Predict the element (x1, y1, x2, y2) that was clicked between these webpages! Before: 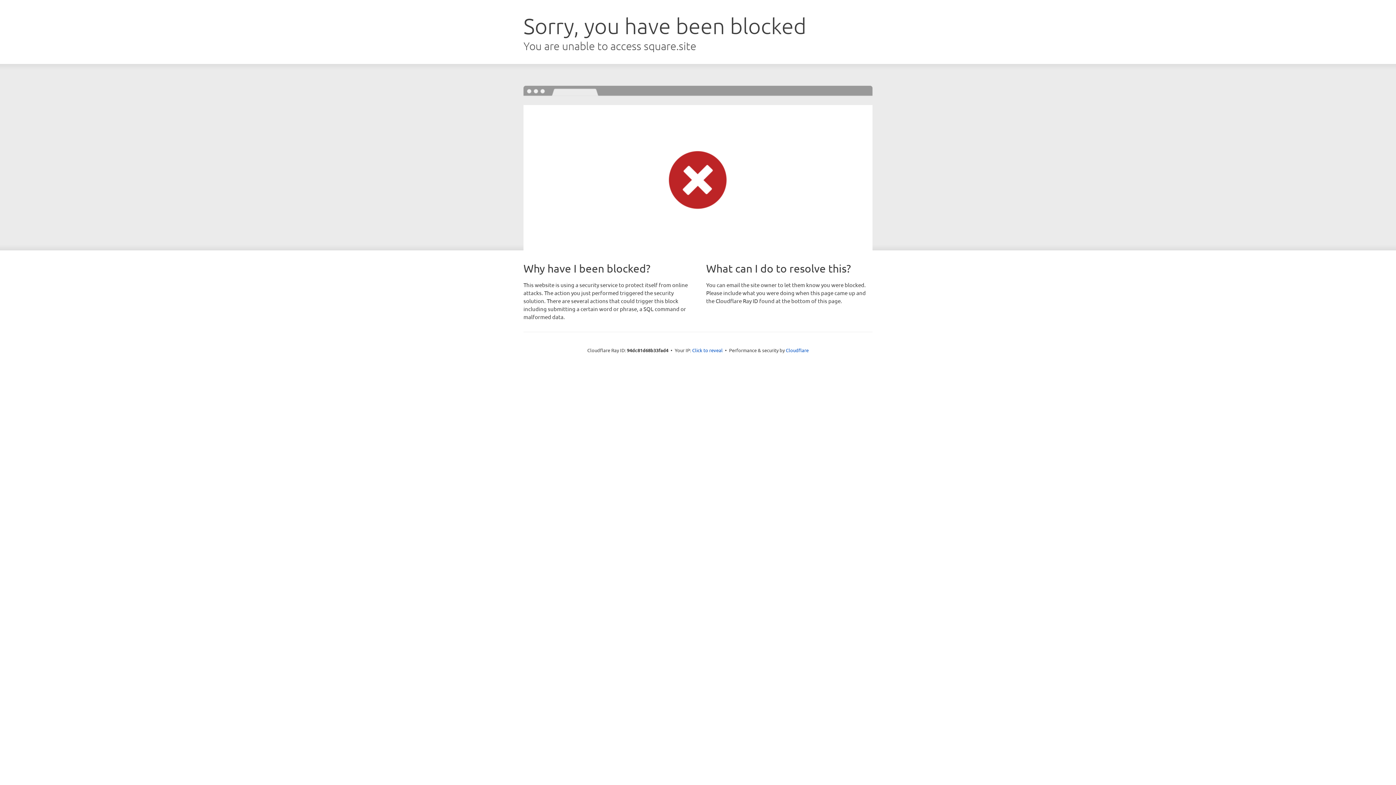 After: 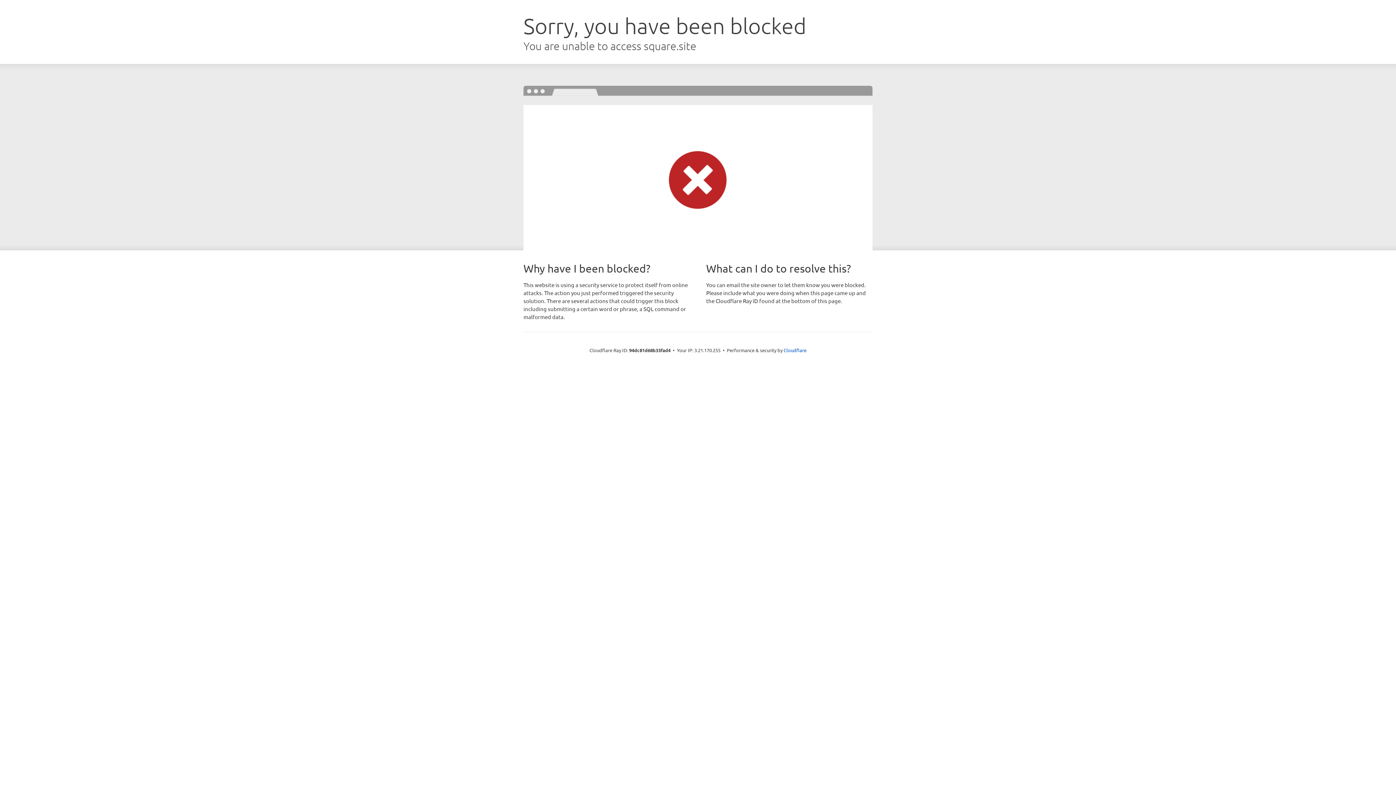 Action: bbox: (692, 346, 722, 353) label: Click to reveal